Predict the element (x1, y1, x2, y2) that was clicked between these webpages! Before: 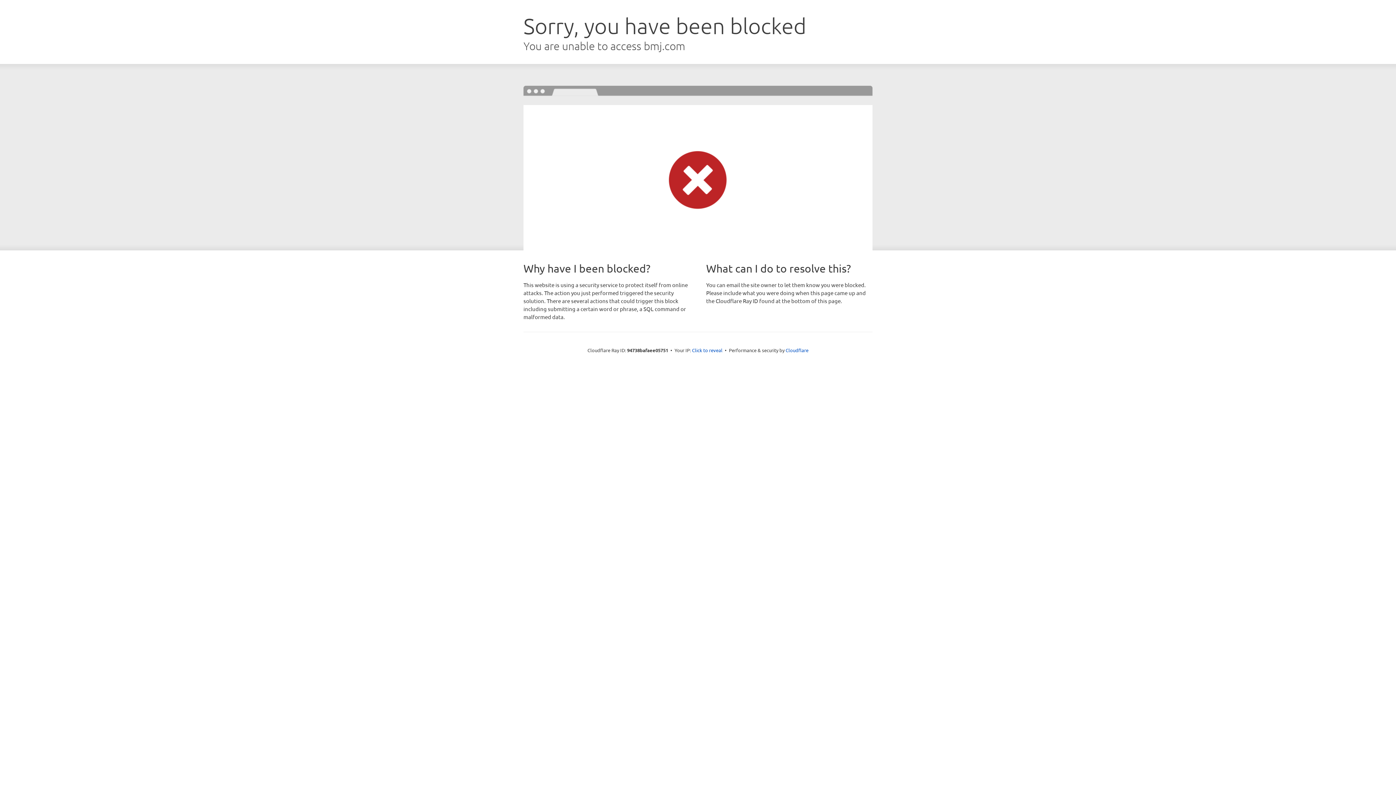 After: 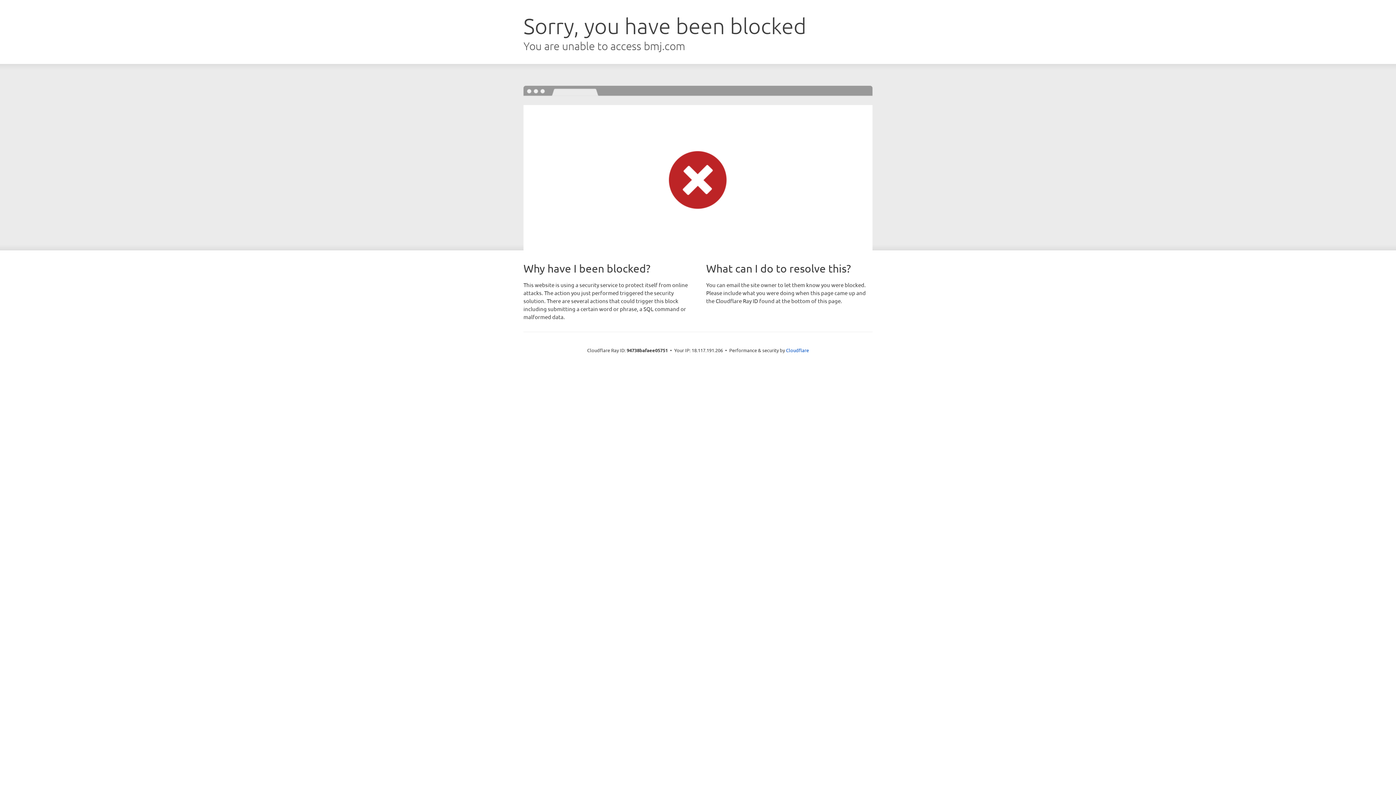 Action: bbox: (692, 346, 722, 353) label: Click to reveal